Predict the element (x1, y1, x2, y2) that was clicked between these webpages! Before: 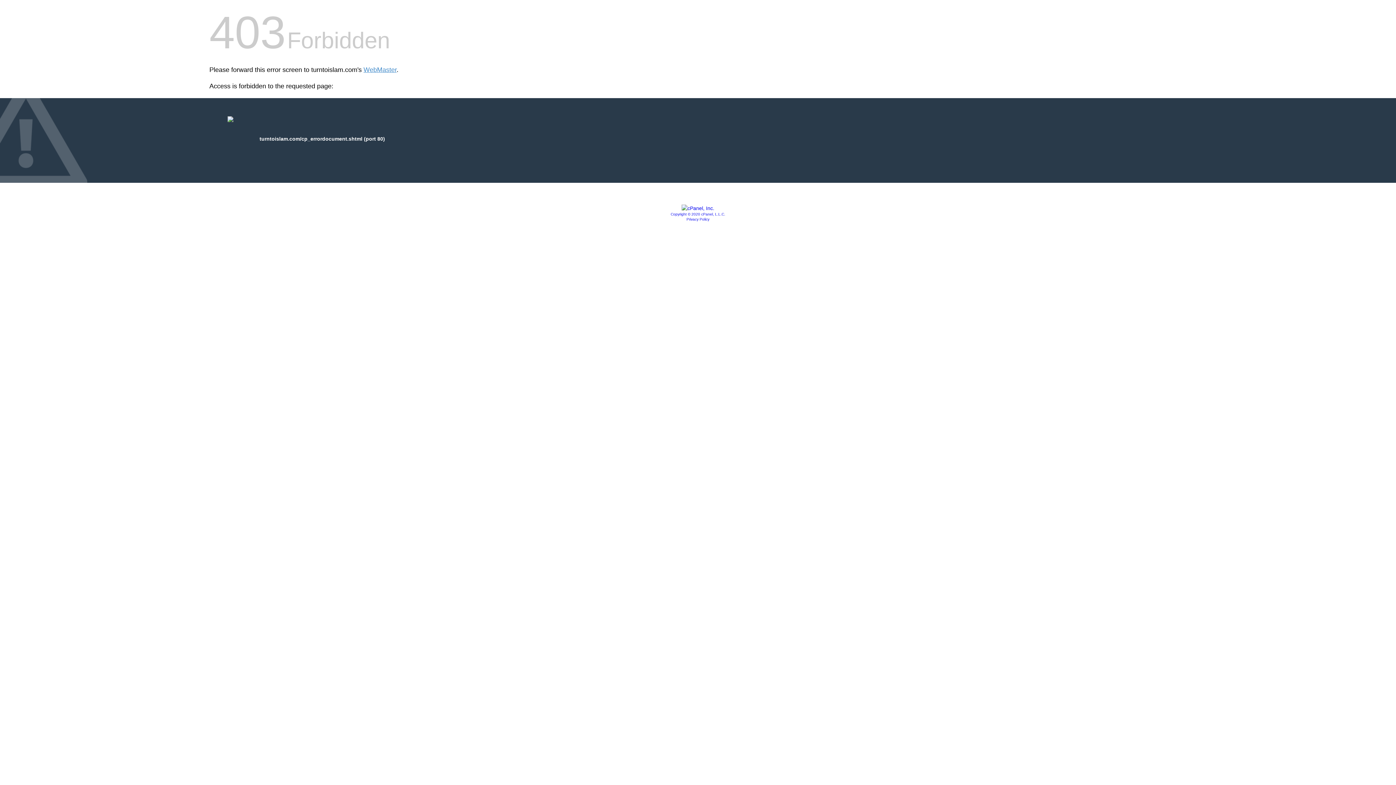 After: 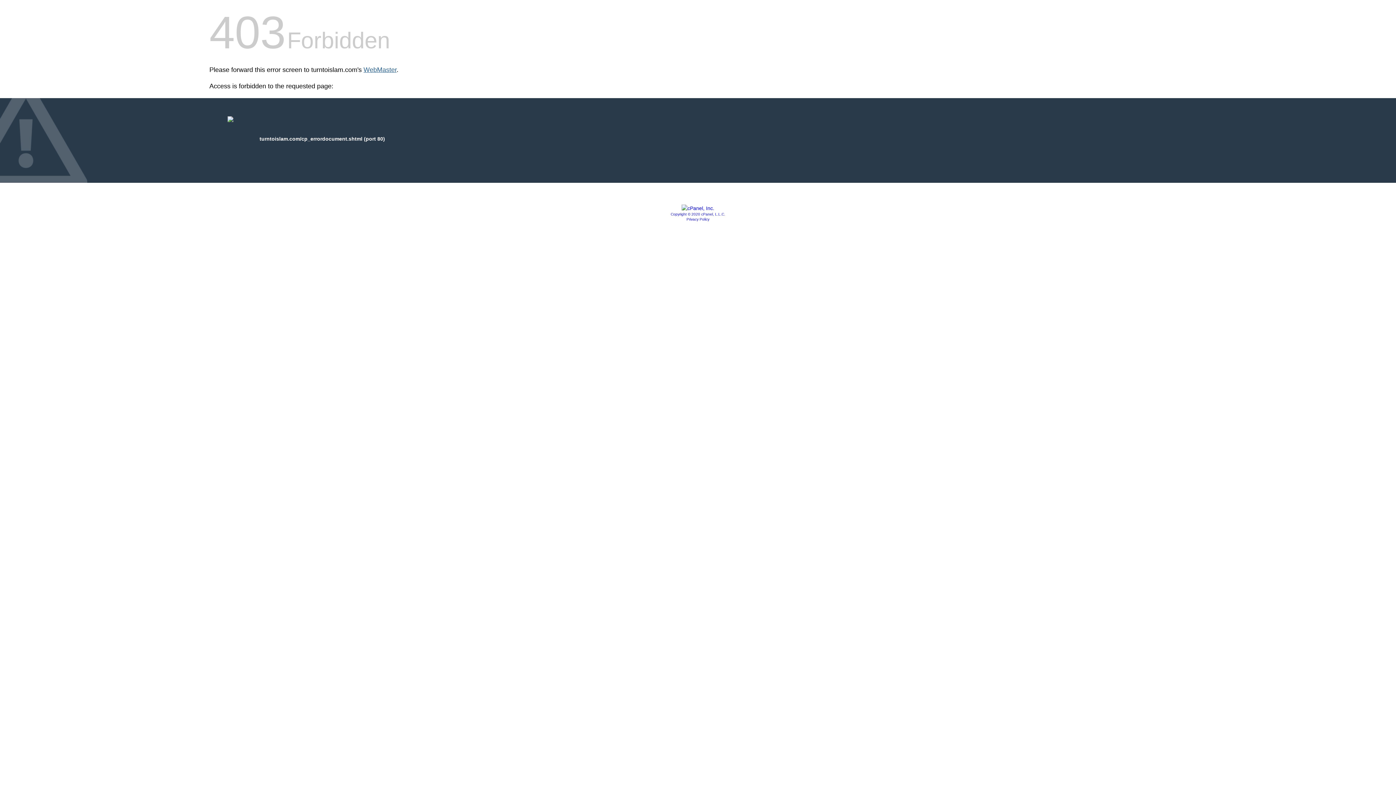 Action: bbox: (363, 66, 396, 73) label: WebMaster